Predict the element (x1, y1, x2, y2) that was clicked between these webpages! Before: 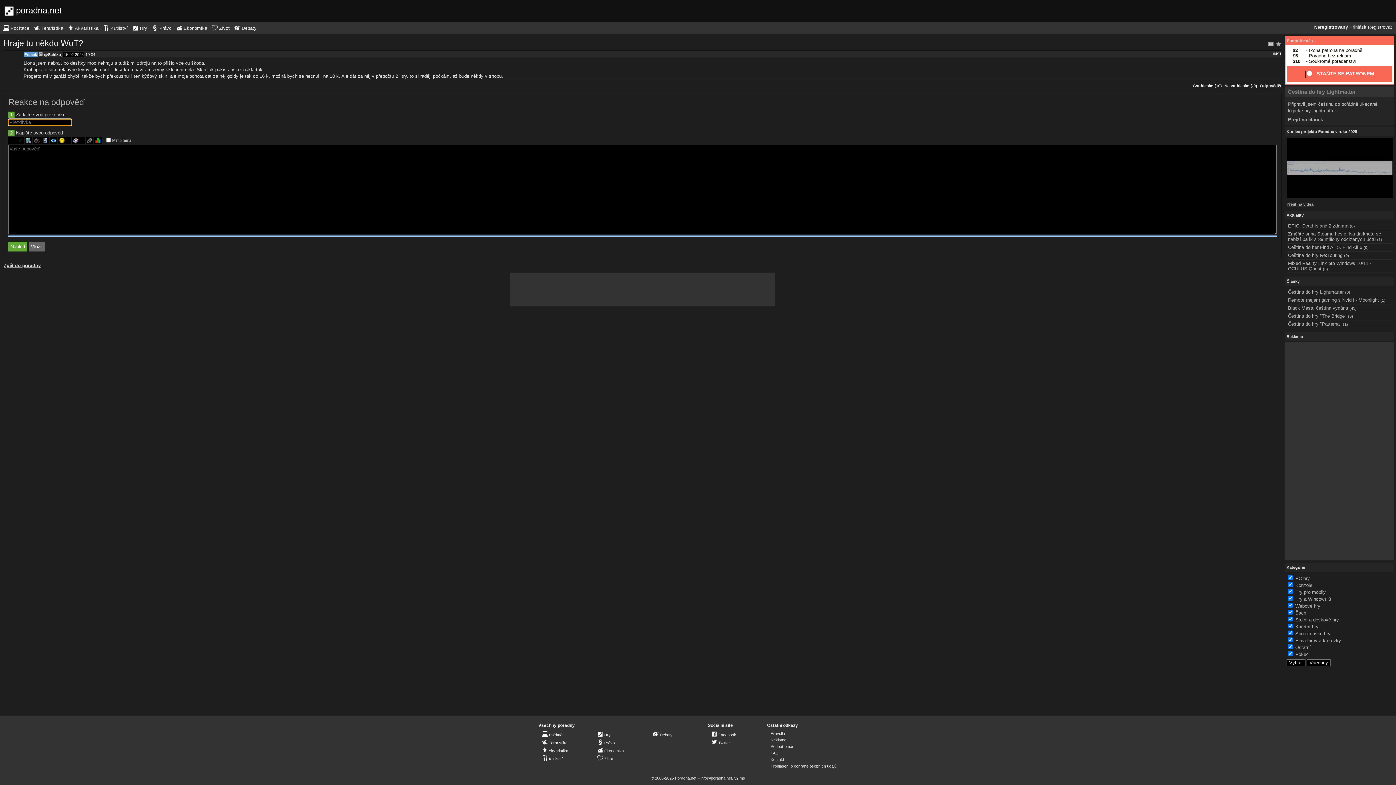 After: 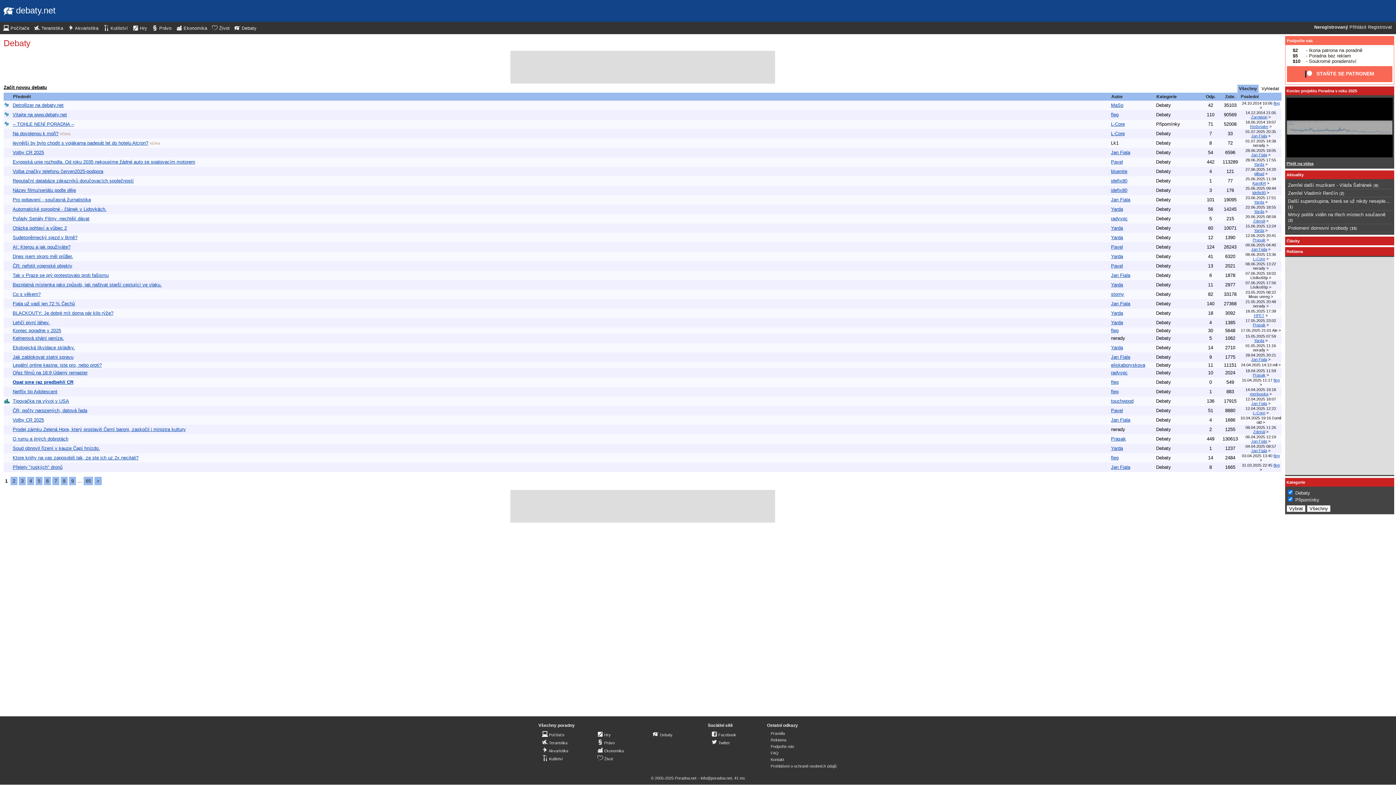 Action: label:  Debaty bbox: (653, 730, 672, 738)